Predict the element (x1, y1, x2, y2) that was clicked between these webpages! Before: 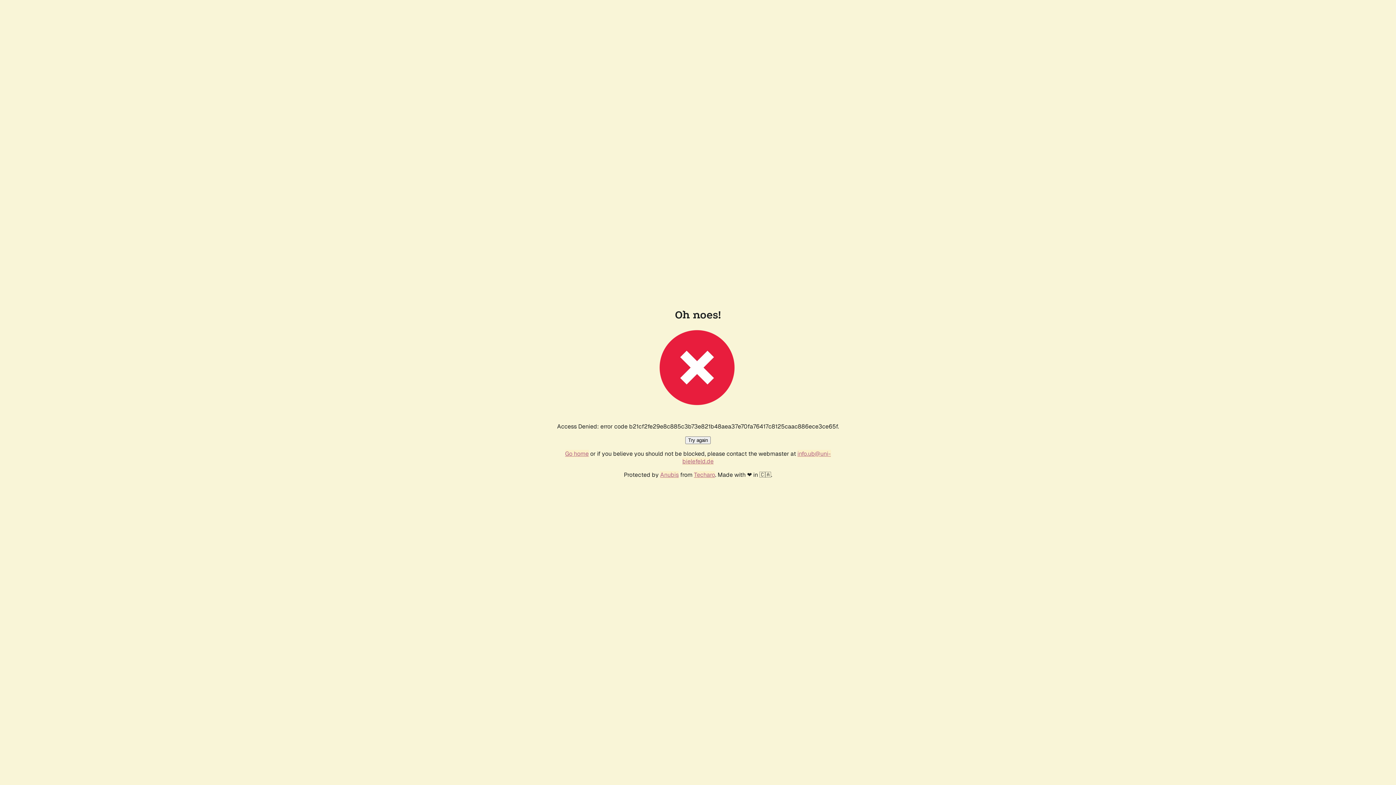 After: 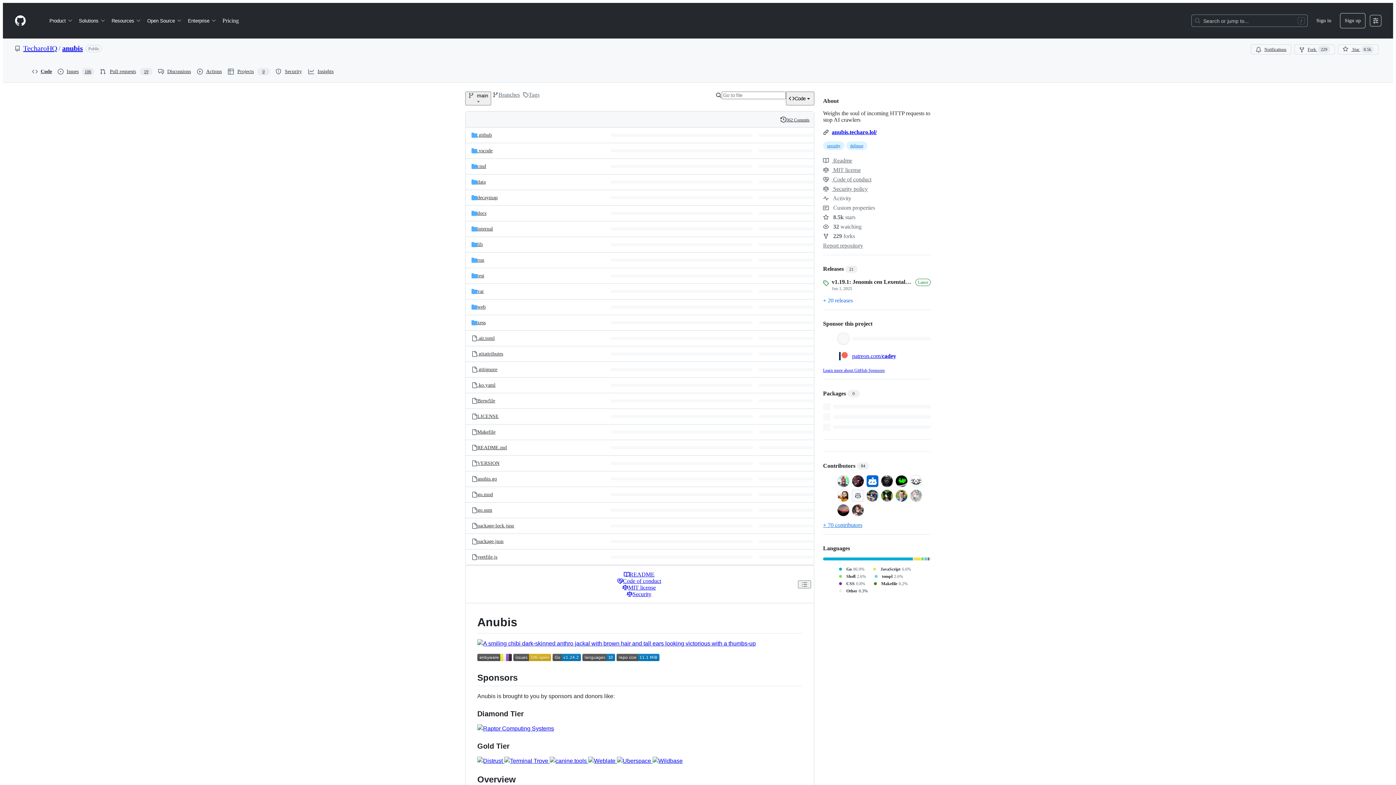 Action: label: Anubis bbox: (660, 471, 678, 478)